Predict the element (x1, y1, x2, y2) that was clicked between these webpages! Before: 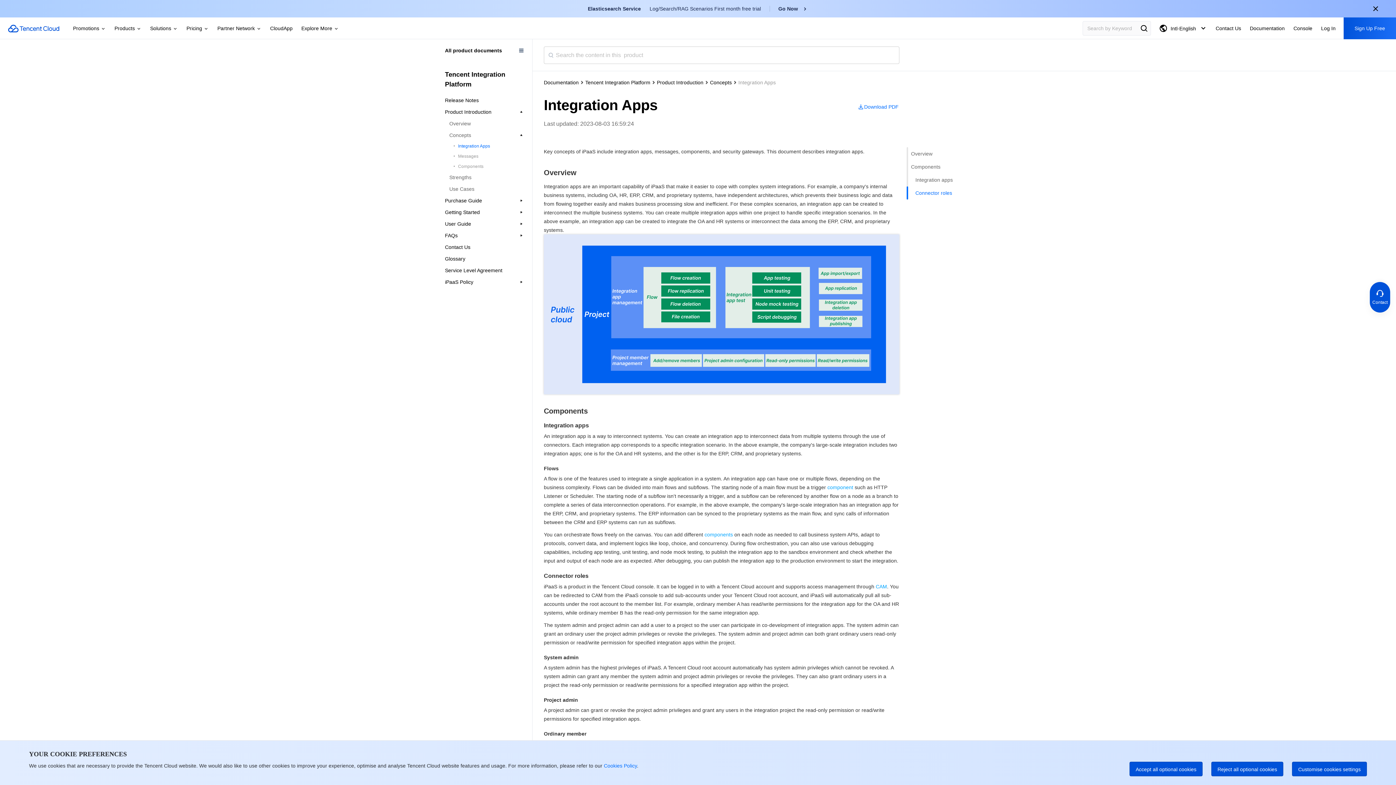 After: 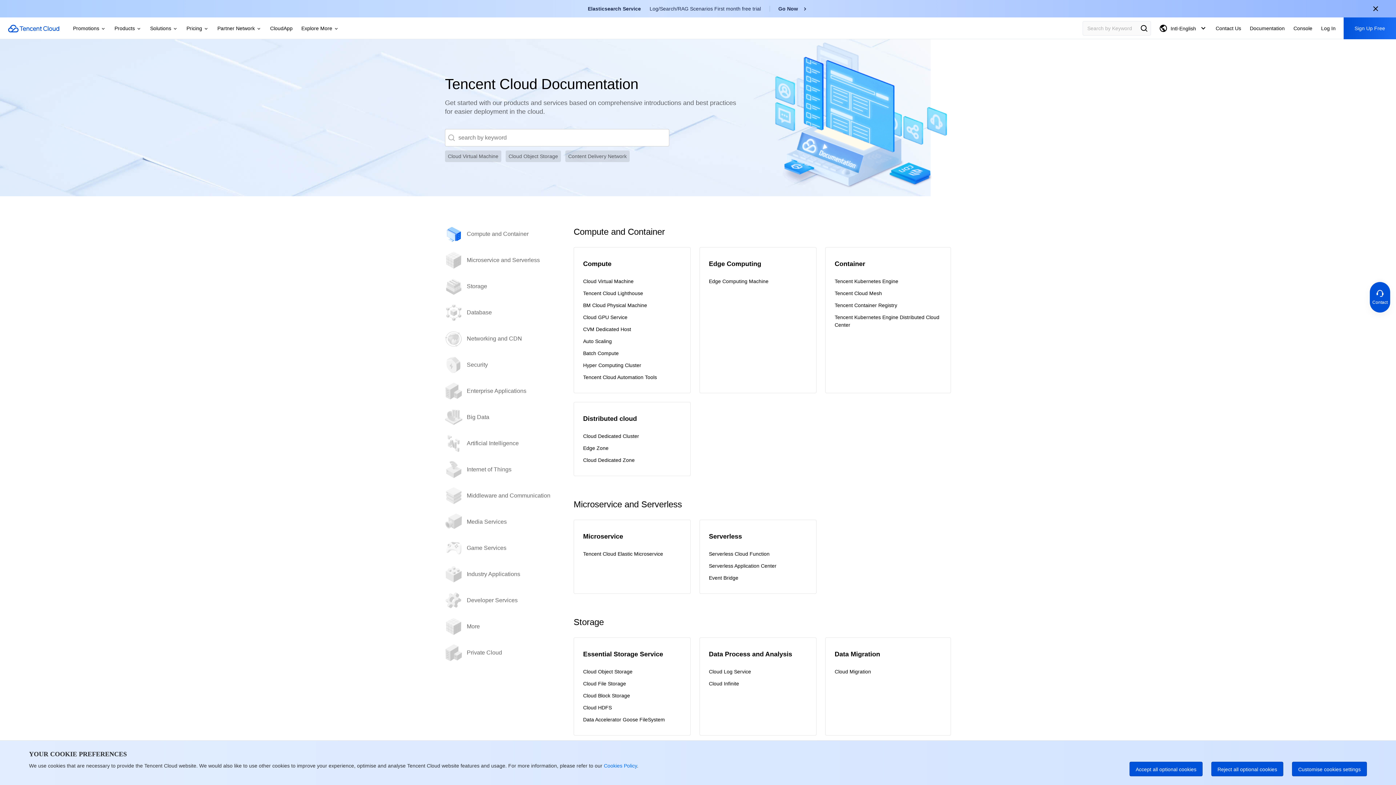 Action: bbox: (1245, 24, 1289, 32) label: Documentation